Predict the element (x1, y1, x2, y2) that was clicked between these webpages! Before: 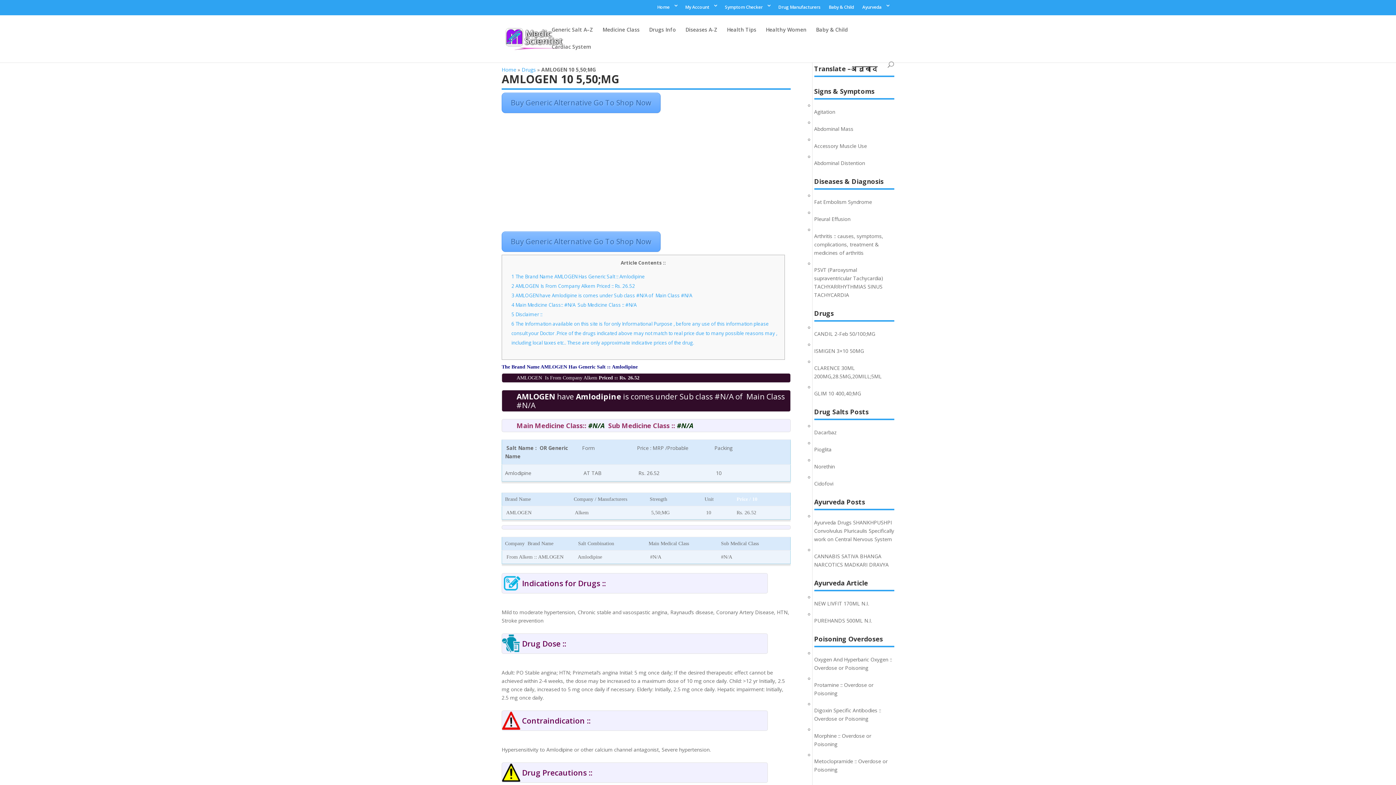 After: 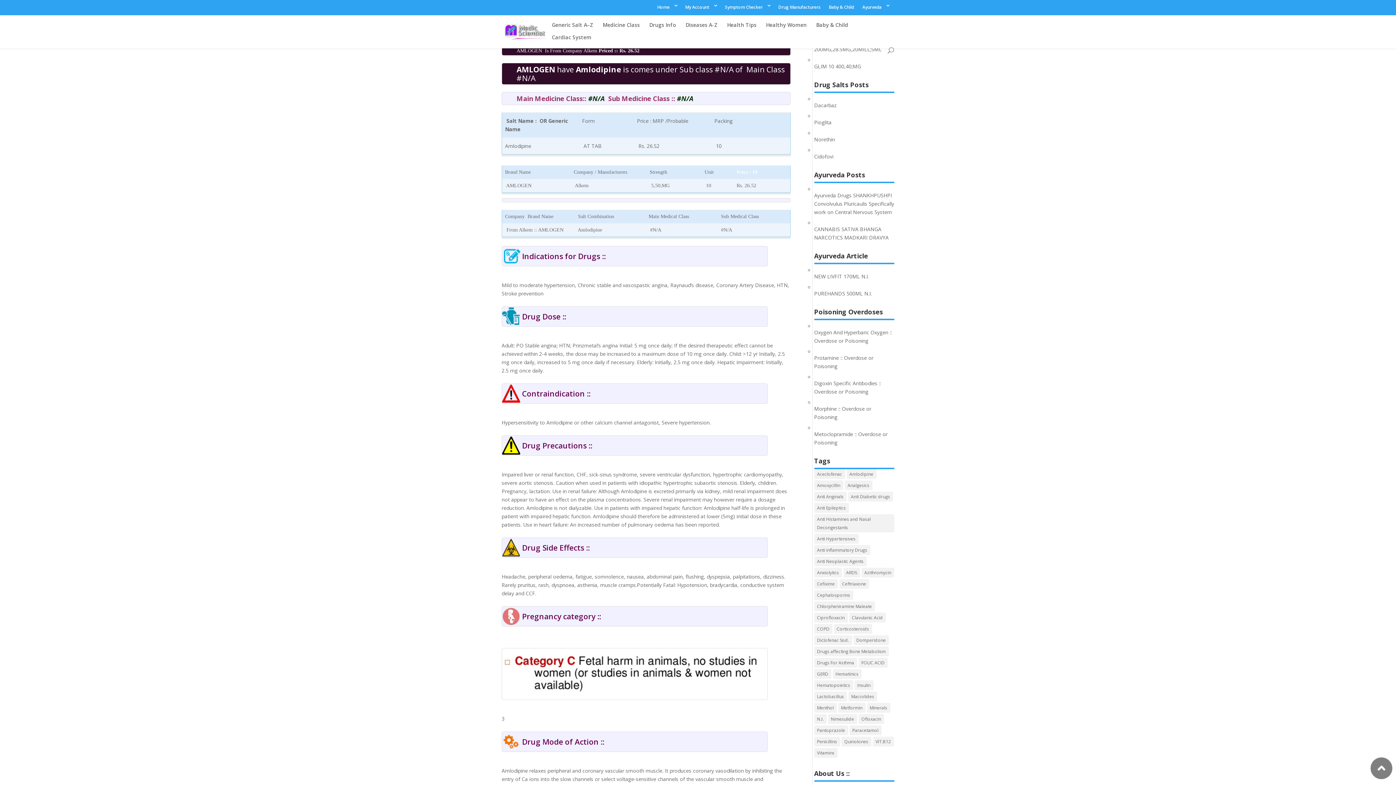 Action: bbox: (511, 283, 635, 289) label: 2 AMLOGEN  Is From Company Alkem Priced :: Rs. 26.52